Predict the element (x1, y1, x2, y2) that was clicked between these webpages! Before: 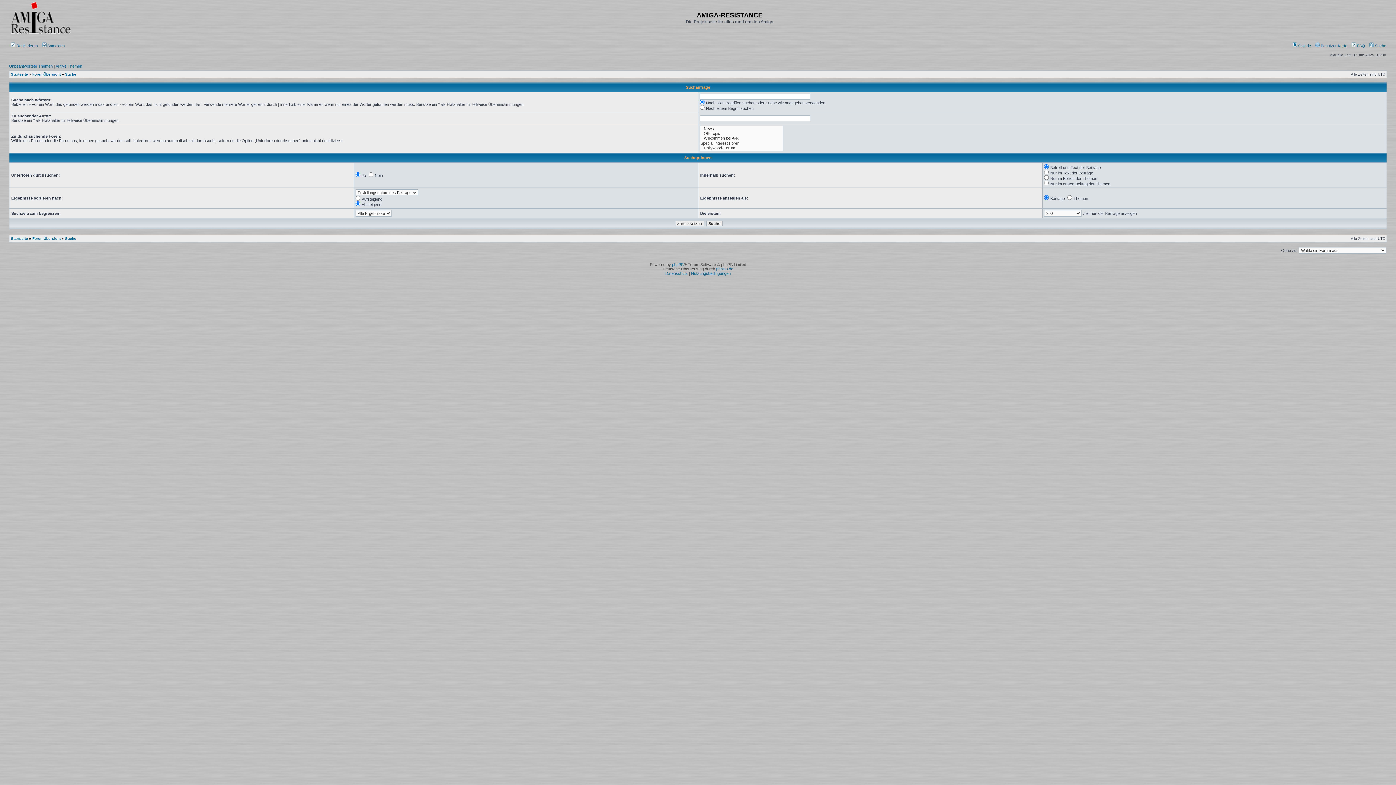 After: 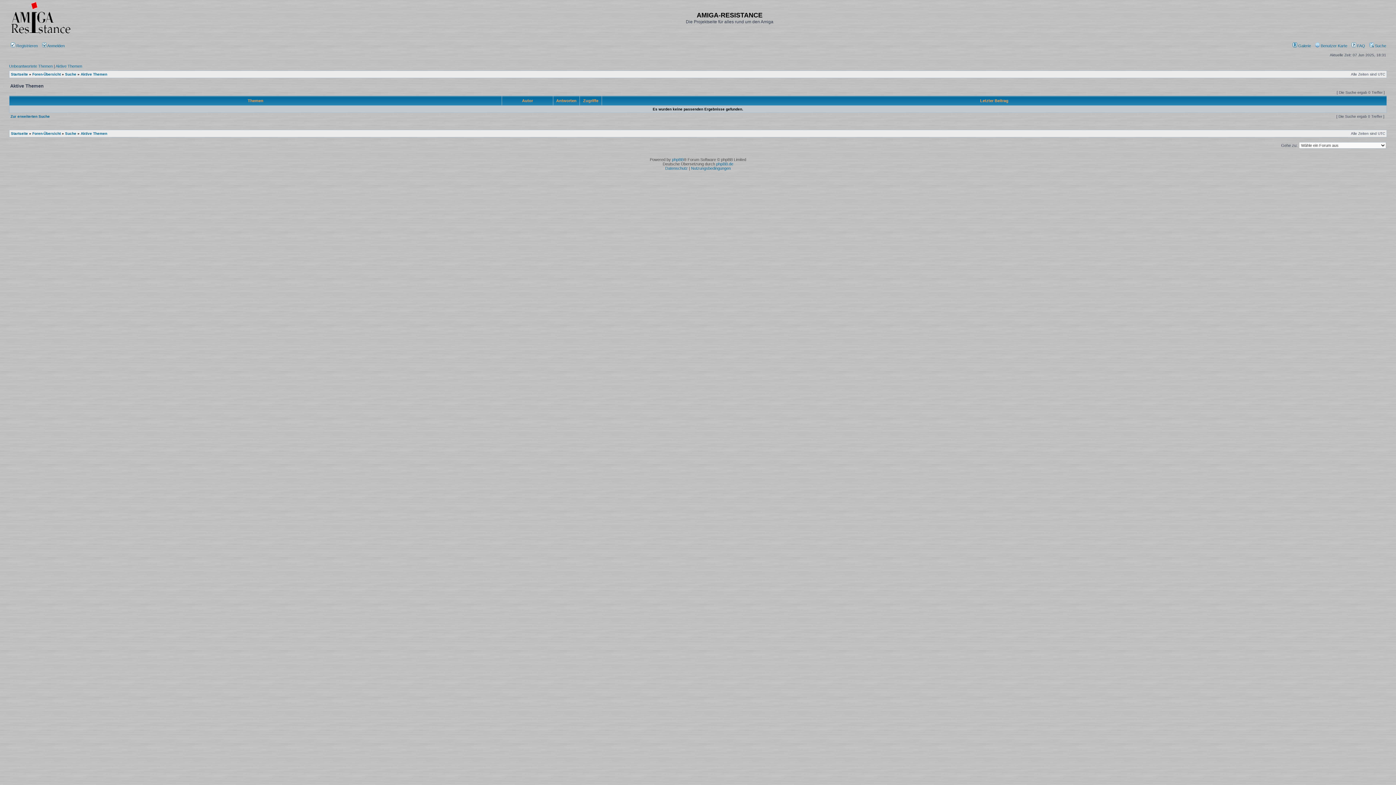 Action: label: Aktive Themen bbox: (55, 64, 82, 68)